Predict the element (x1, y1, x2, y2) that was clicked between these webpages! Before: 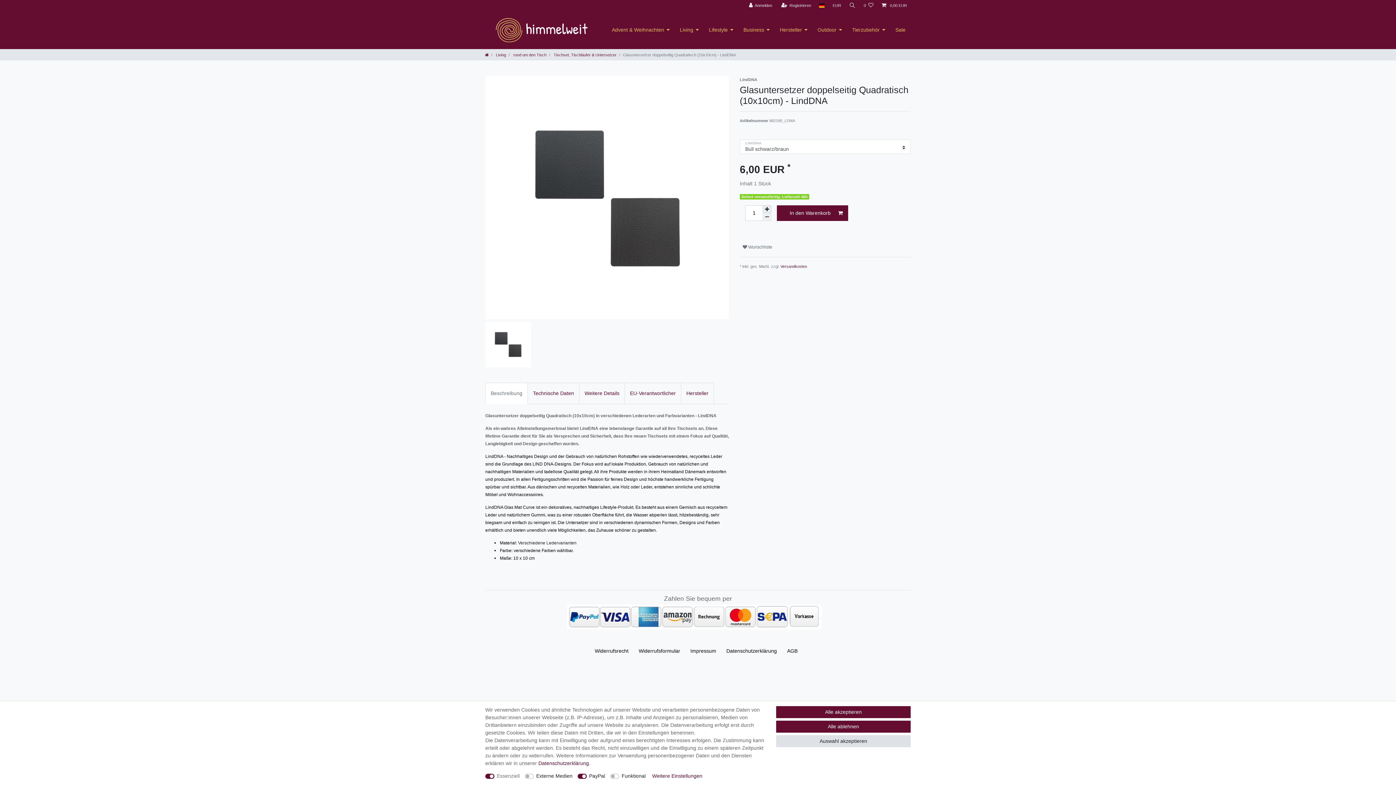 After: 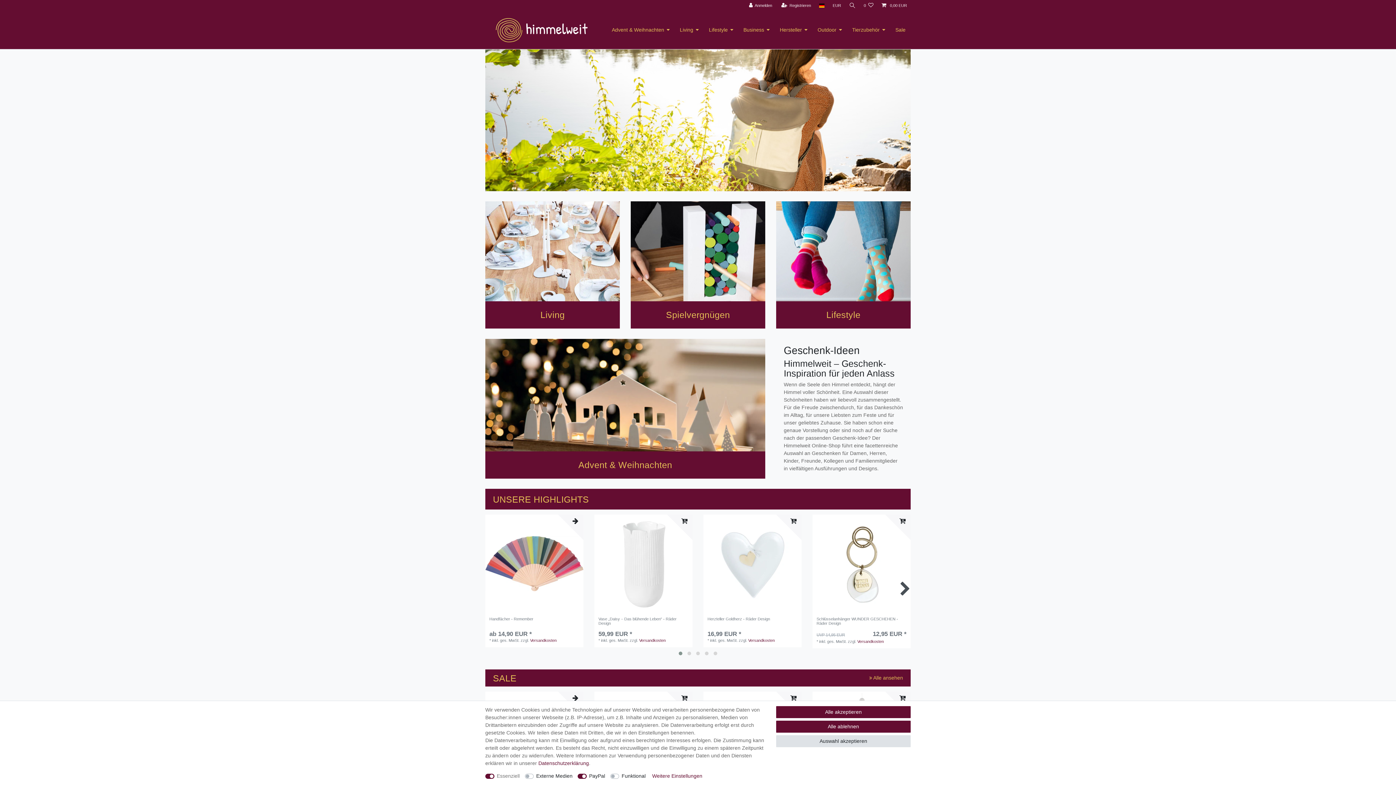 Action: bbox: (490, 14, 593, 45)